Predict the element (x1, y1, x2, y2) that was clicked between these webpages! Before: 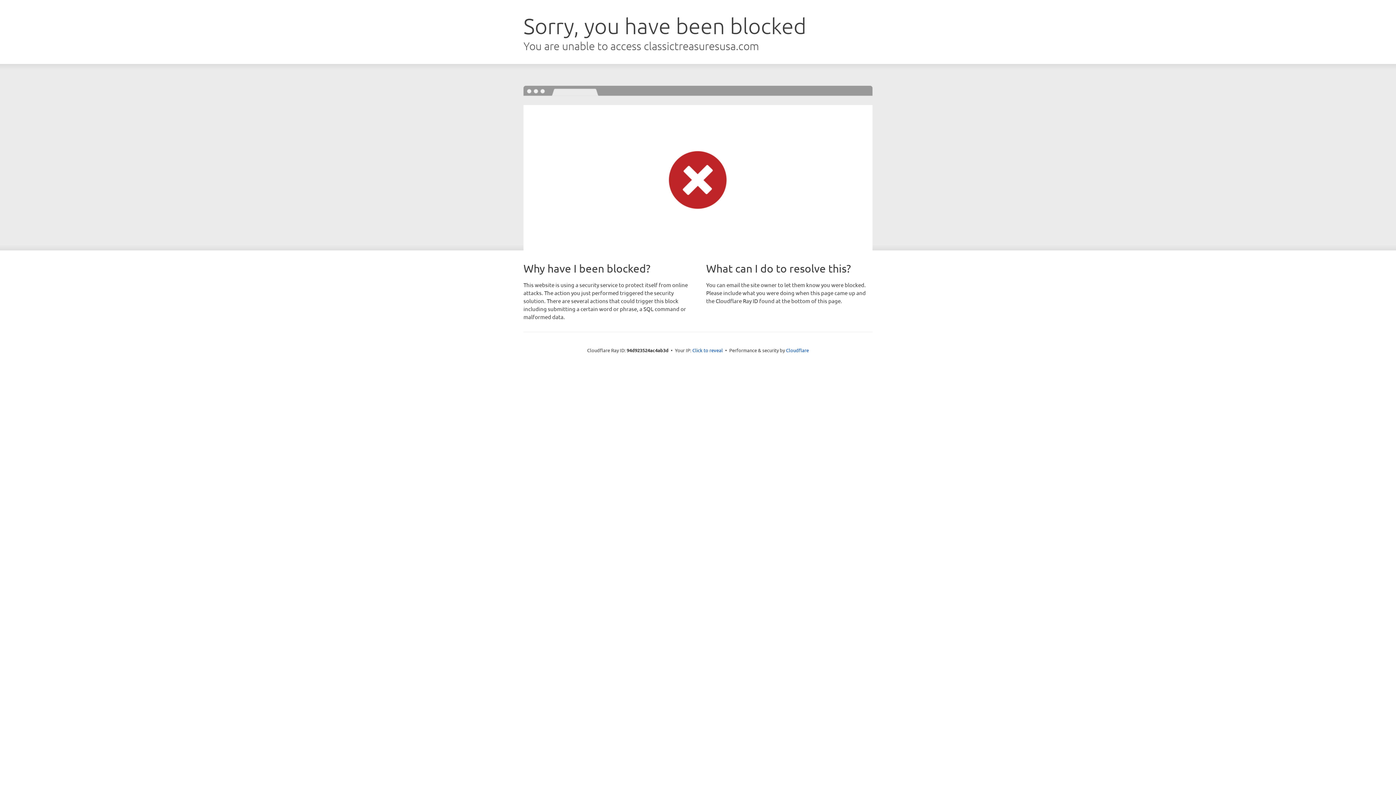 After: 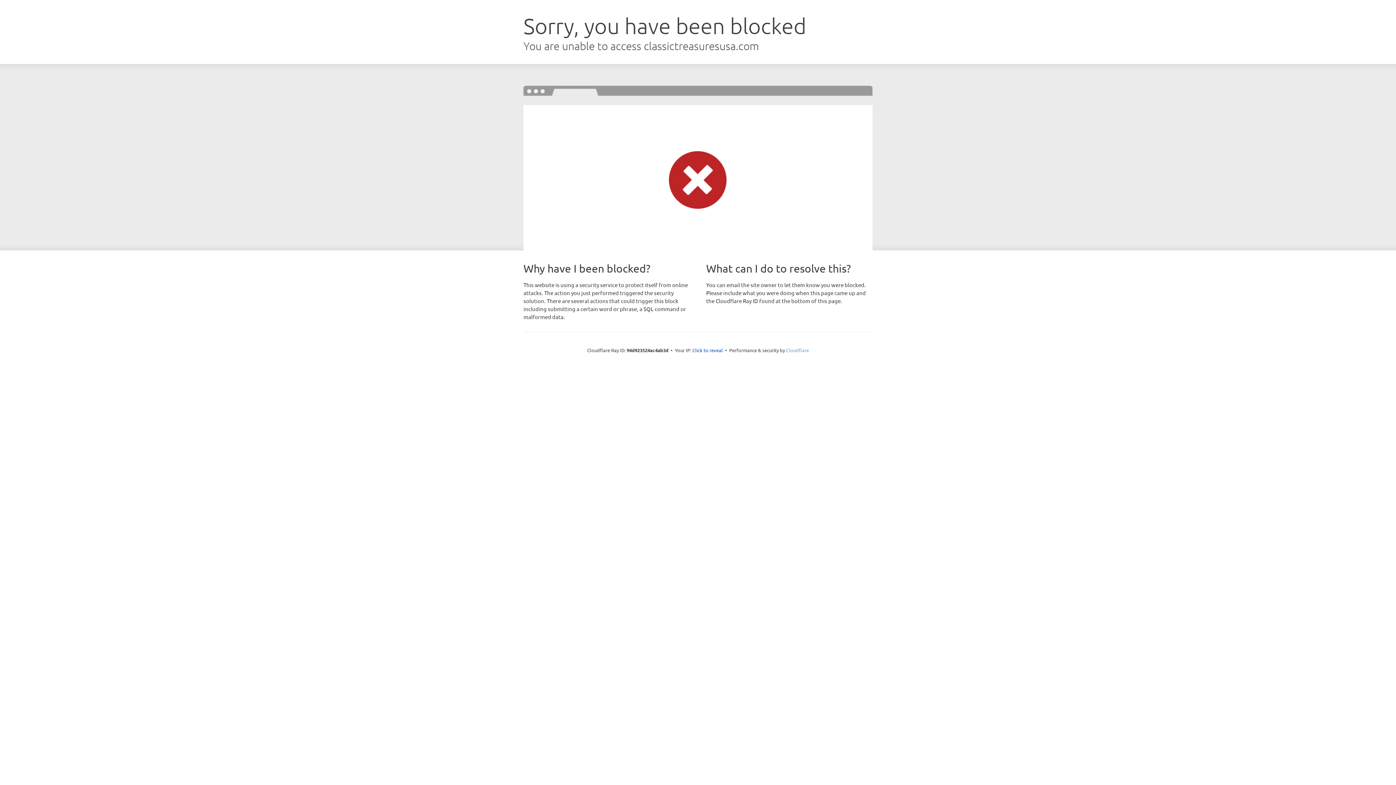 Action: bbox: (786, 347, 809, 353) label: Cloudflare